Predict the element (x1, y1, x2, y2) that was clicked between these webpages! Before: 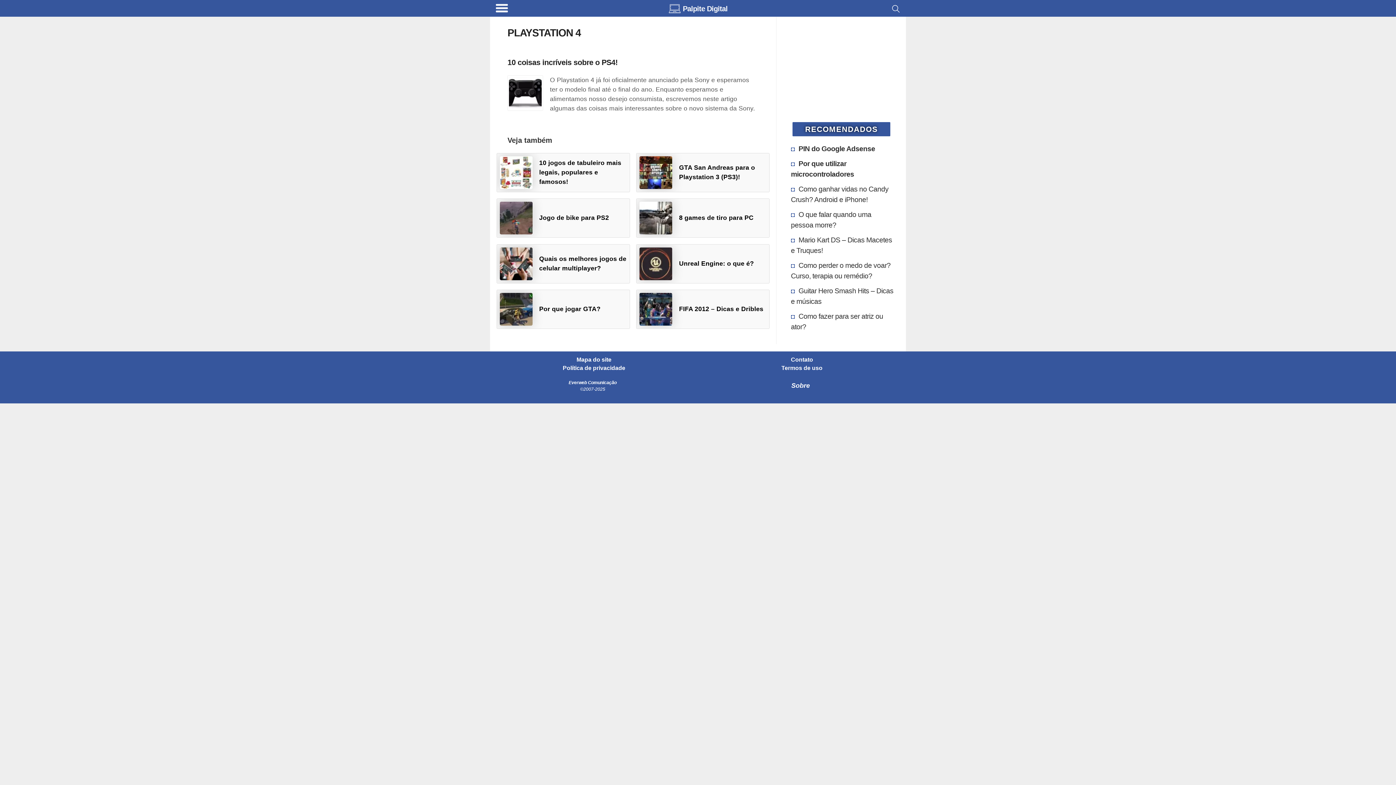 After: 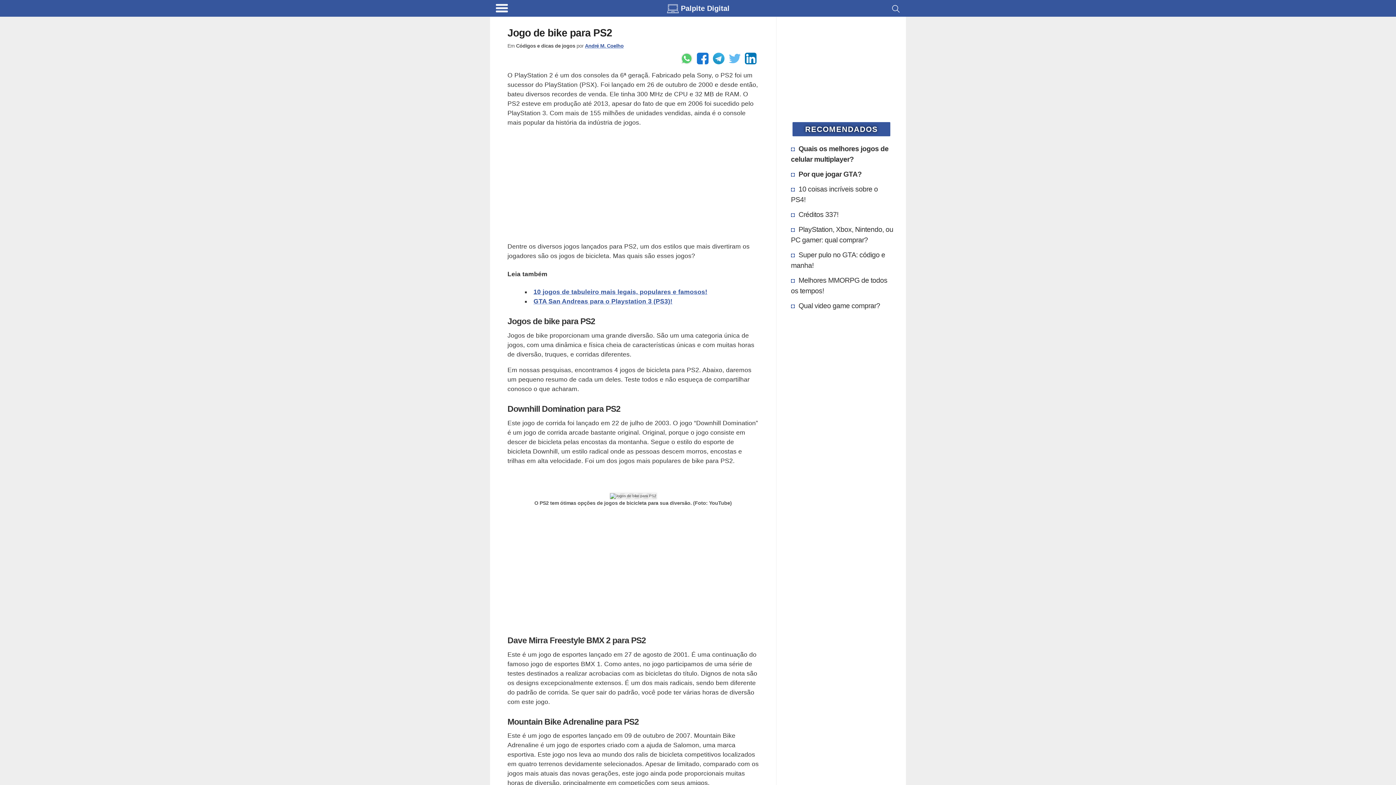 Action: label: Jogo de bike para PS2 bbox: (496, 198, 630, 237)